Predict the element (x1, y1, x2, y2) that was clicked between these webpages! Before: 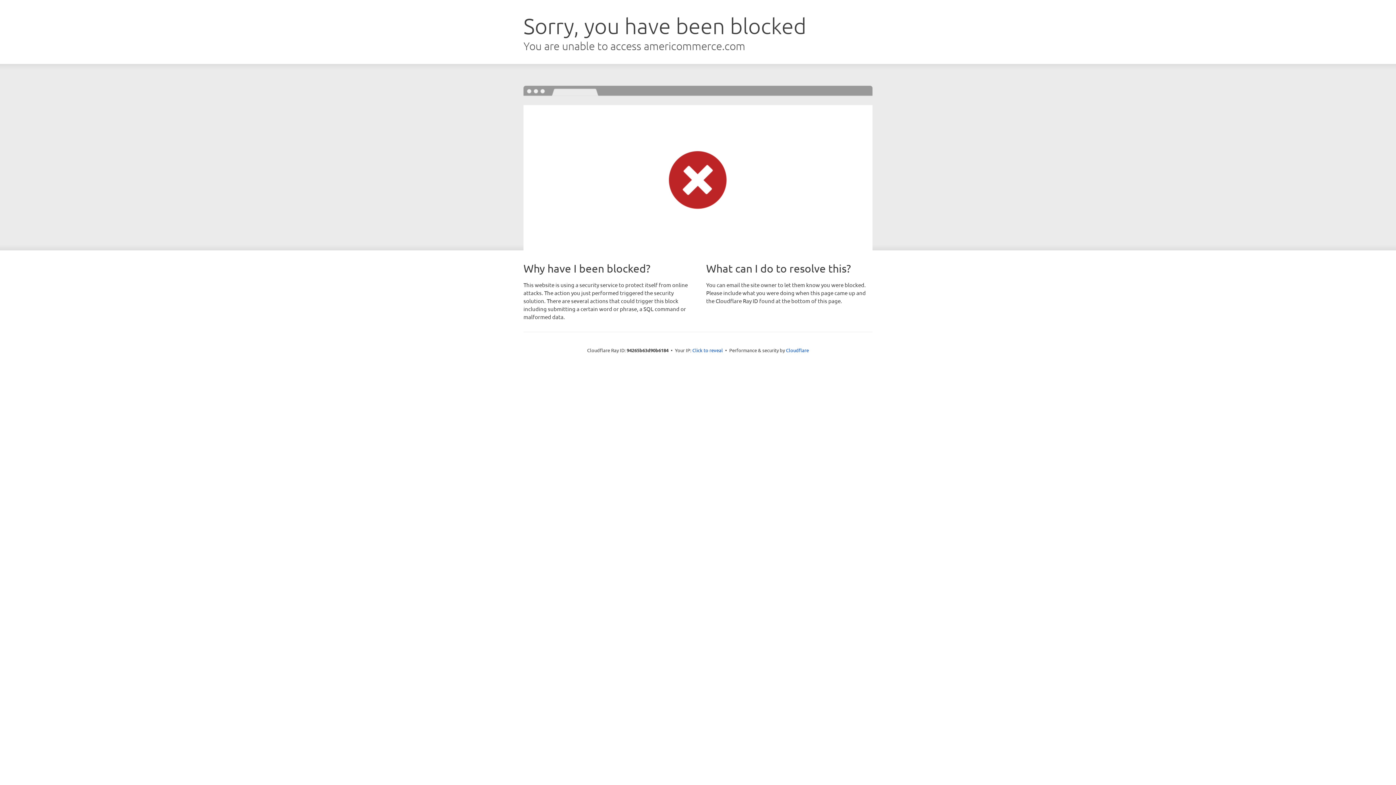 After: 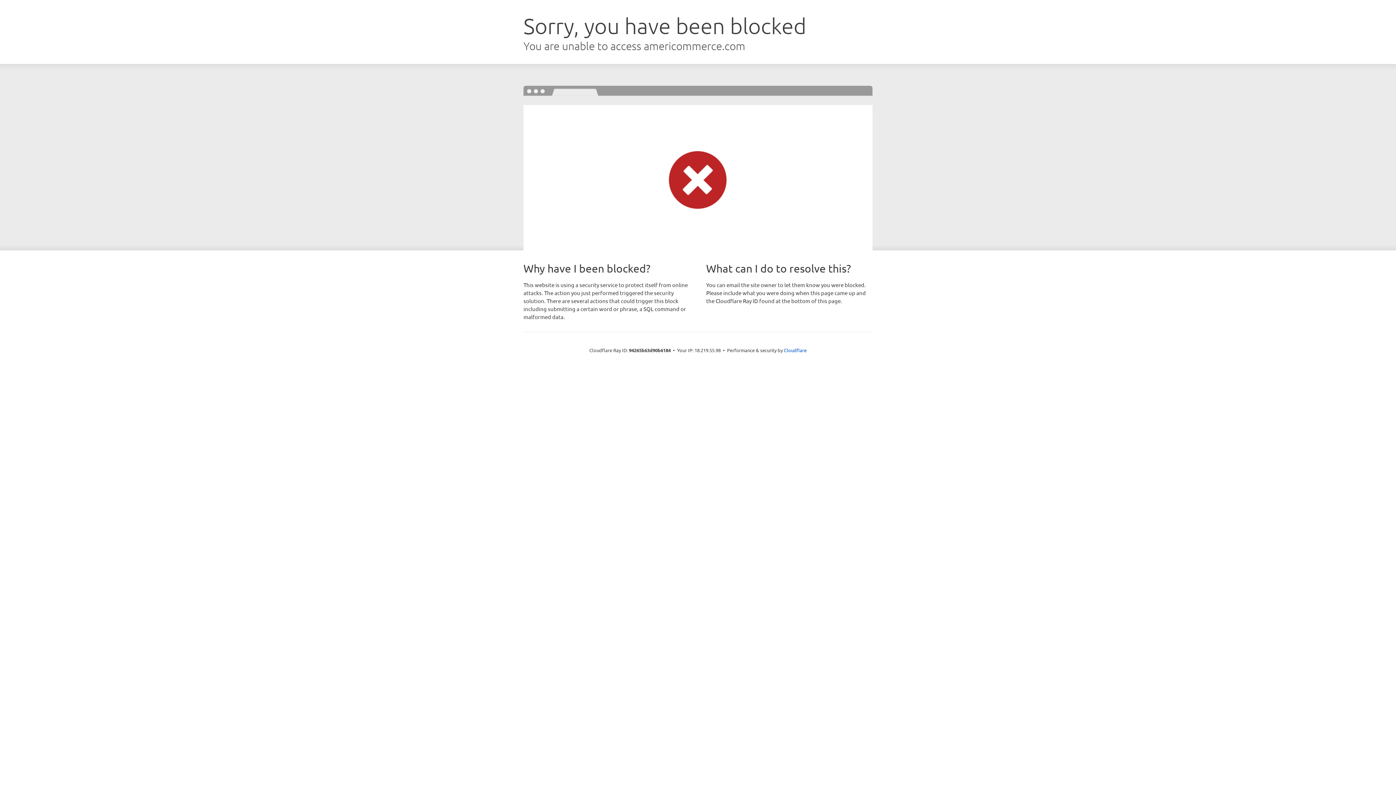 Action: bbox: (692, 346, 723, 353) label: Click to reveal